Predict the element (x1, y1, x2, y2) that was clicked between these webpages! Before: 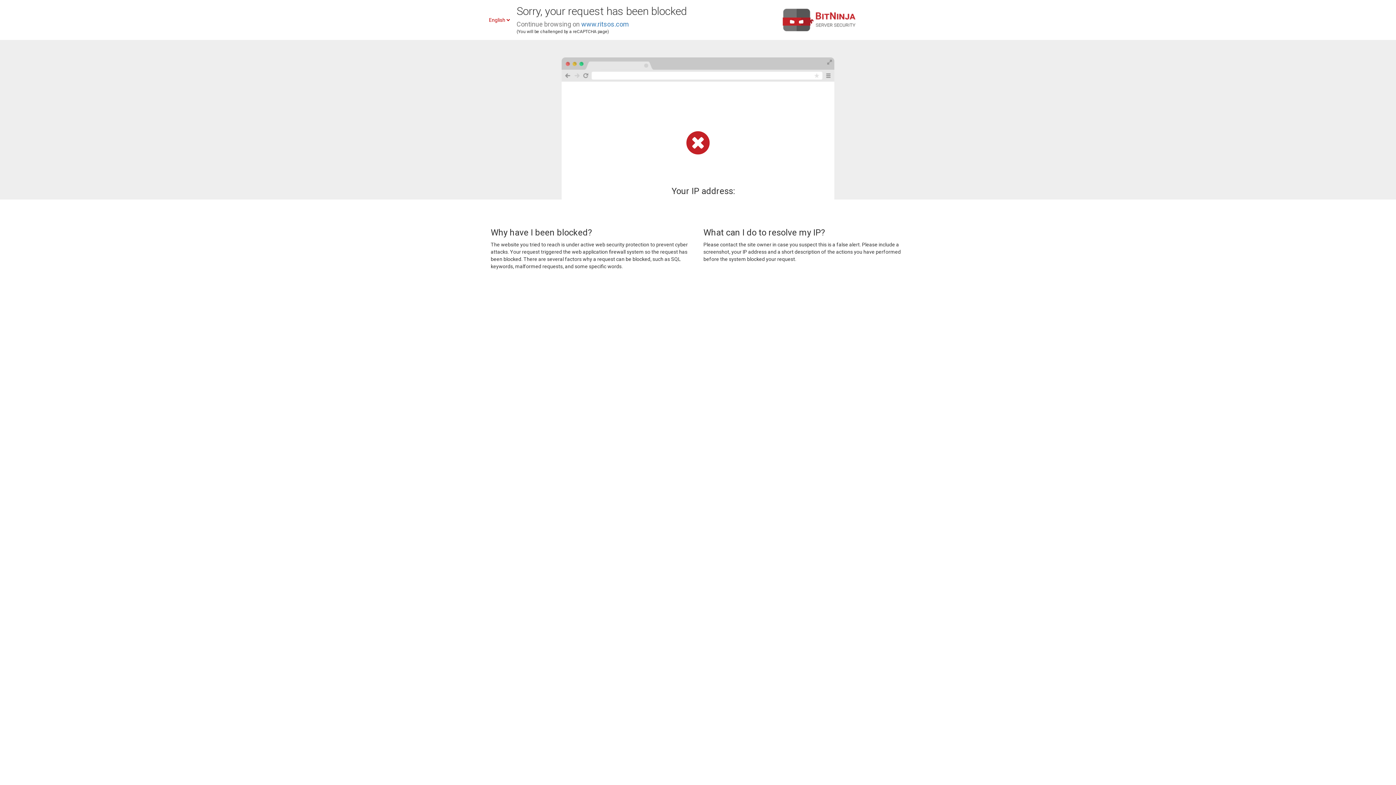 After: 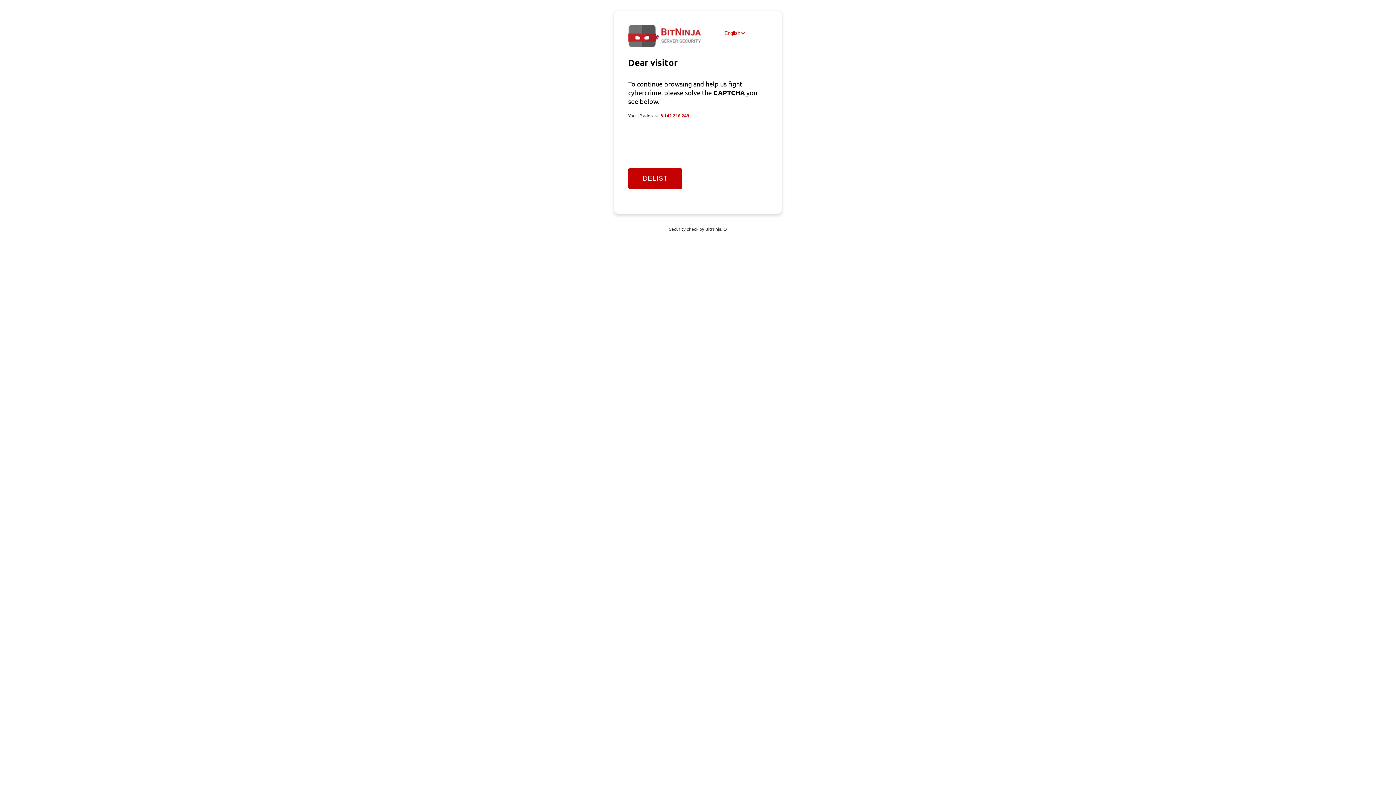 Action: label: www.ritsos.com bbox: (581, 20, 629, 28)